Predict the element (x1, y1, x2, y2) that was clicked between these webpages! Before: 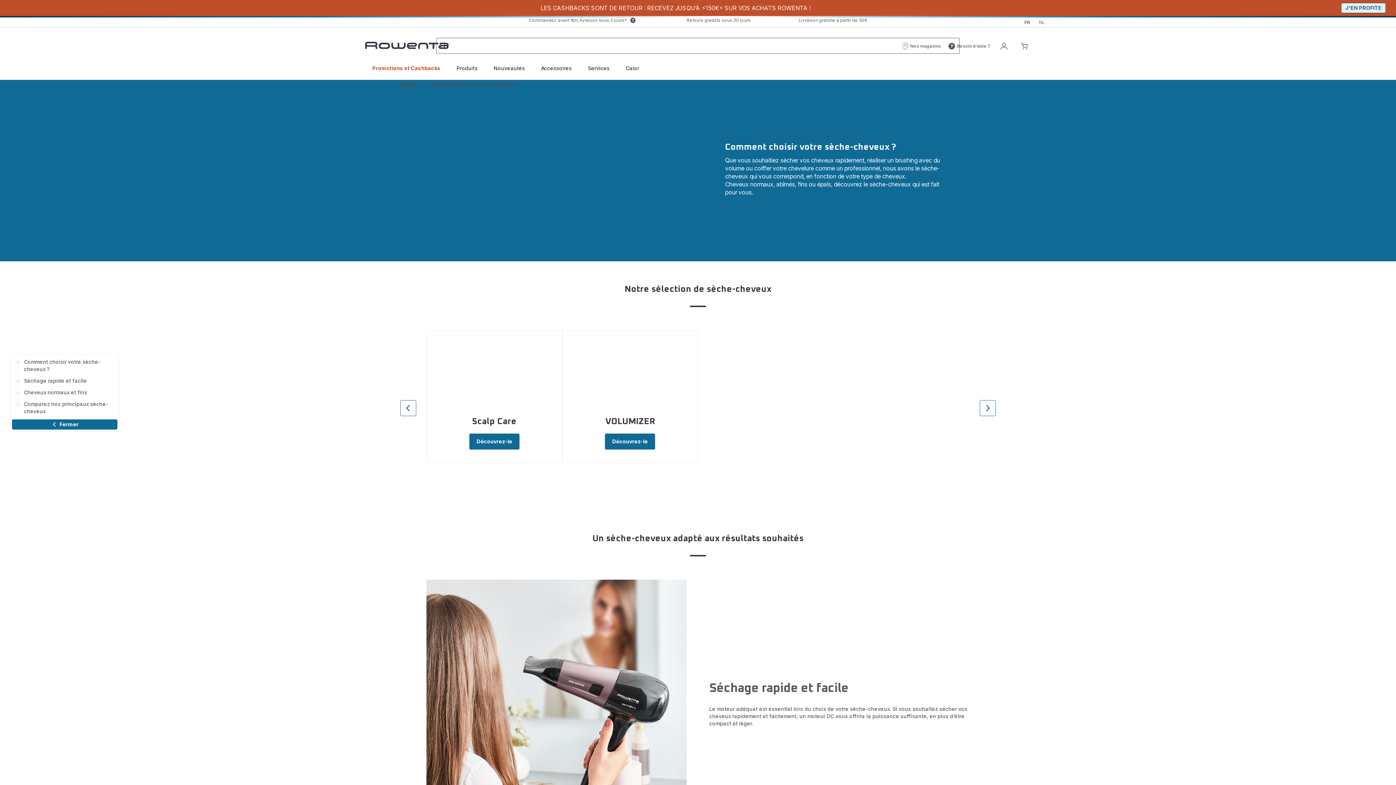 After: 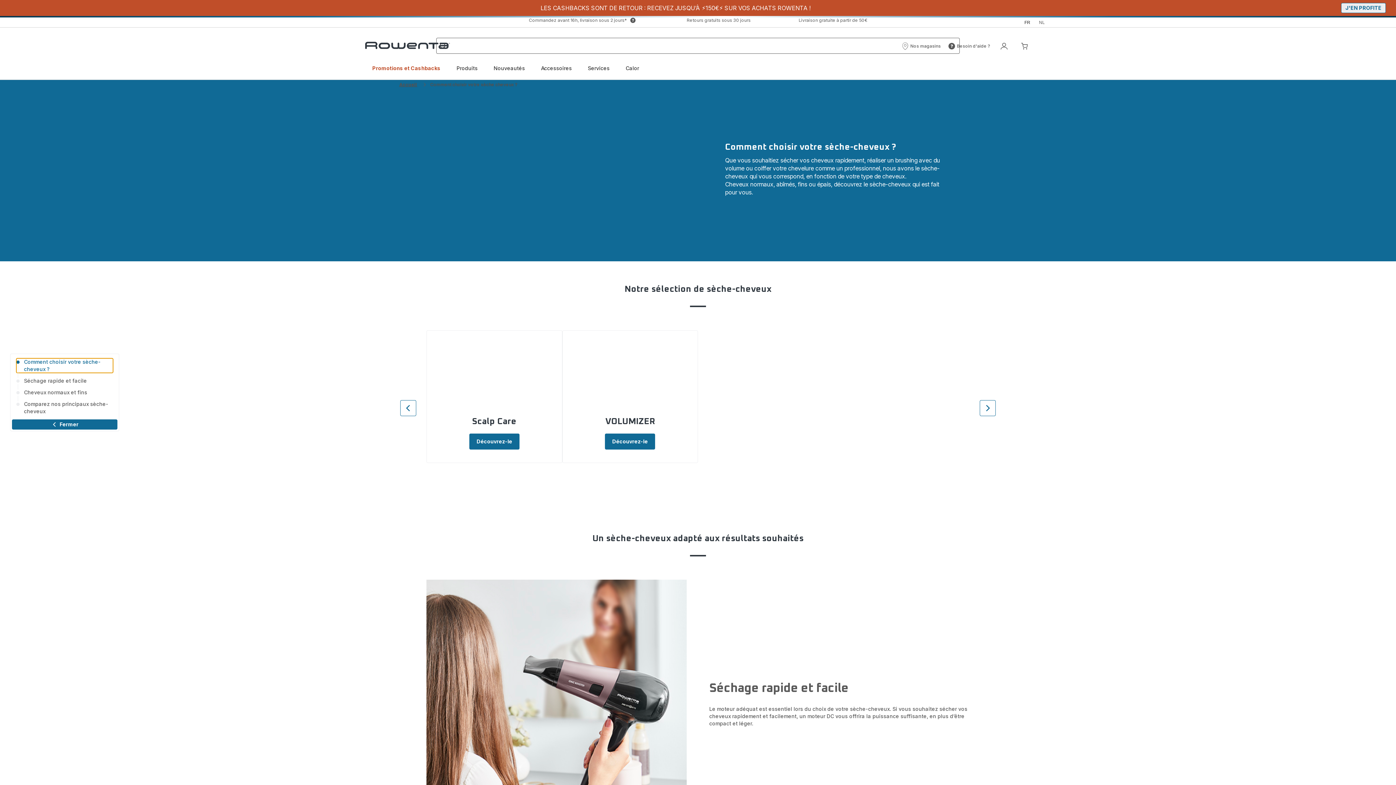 Action: label: Comment choisir votre sèche-cheveux ? bbox: (16, 358, 113, 373)